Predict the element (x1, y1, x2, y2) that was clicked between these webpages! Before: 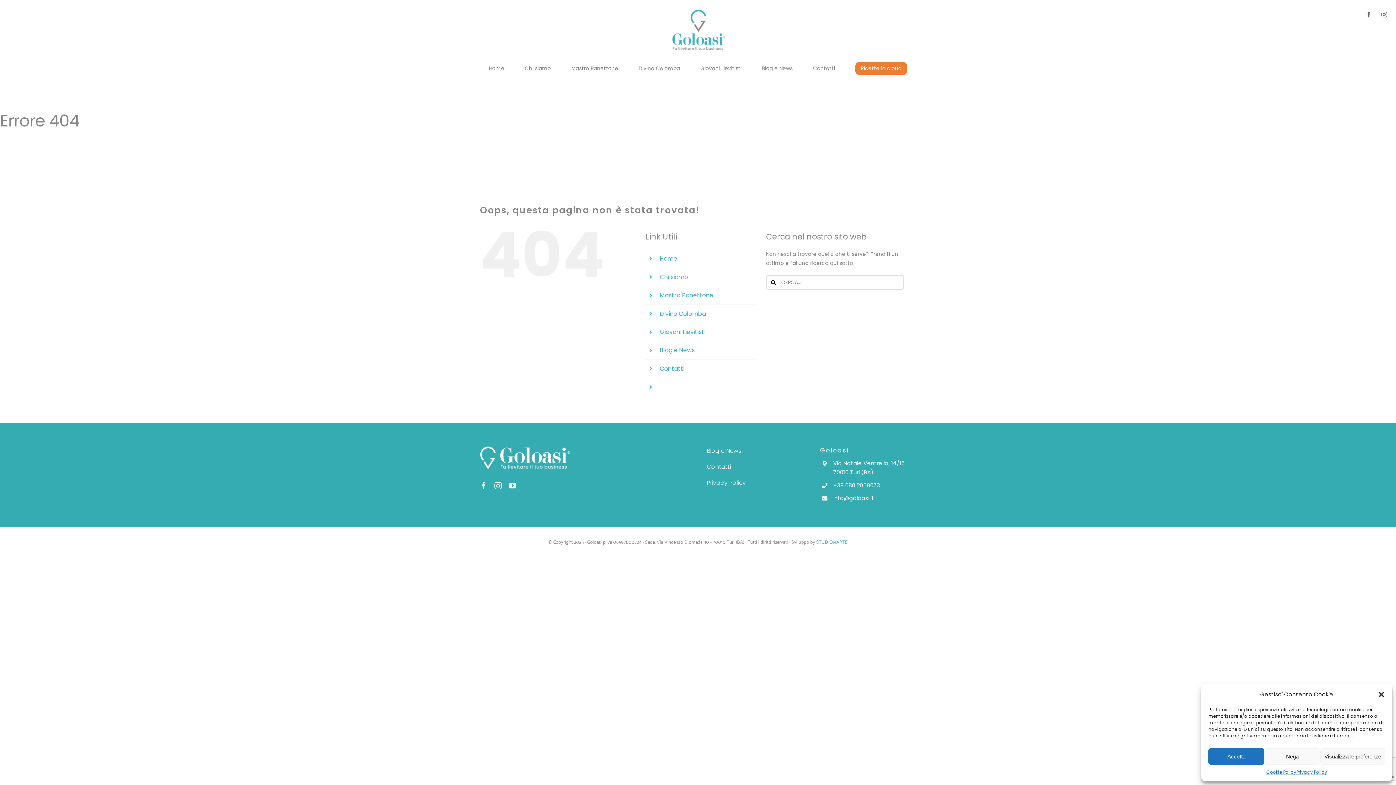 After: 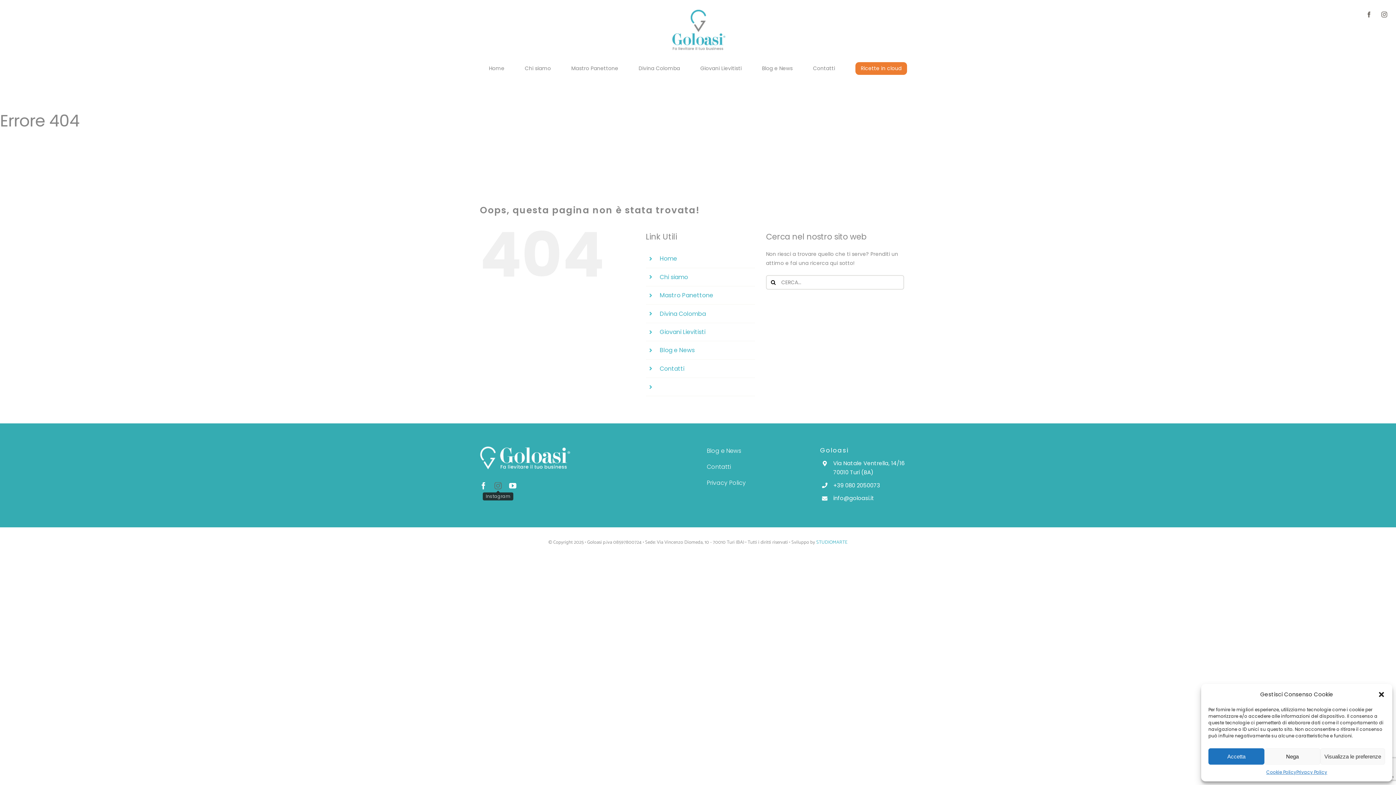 Action: bbox: (494, 482, 501, 489) label: instagram